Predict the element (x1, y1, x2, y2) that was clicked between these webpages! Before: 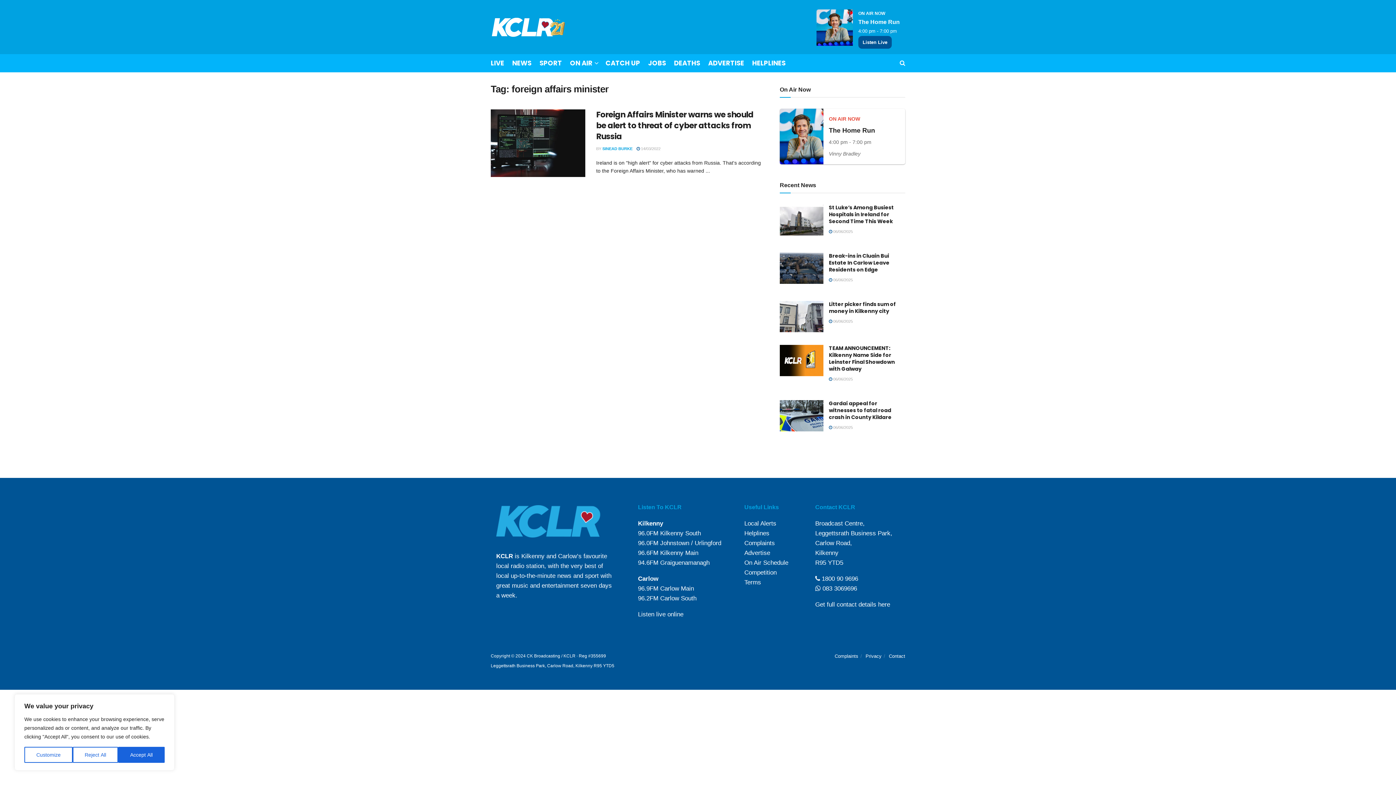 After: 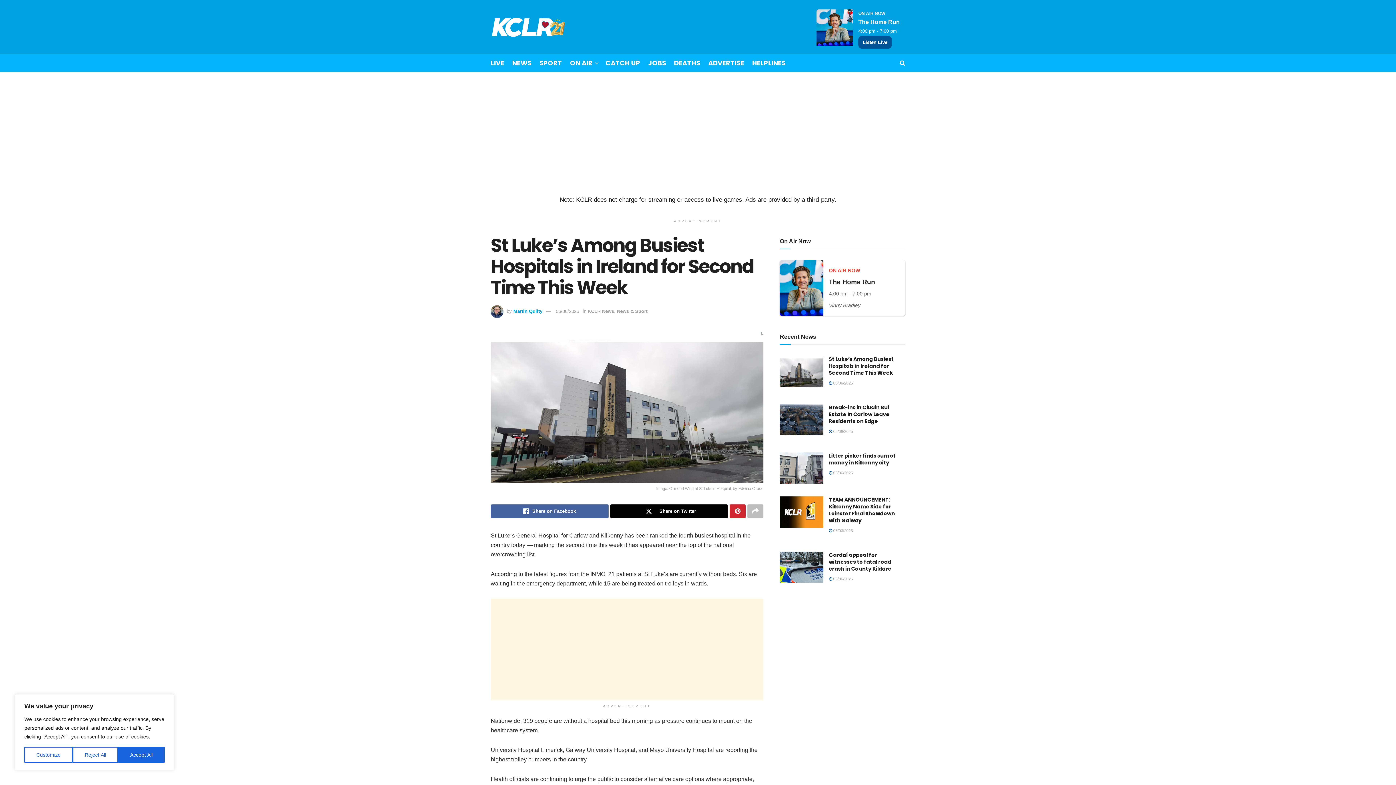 Action: bbox: (829, 204, 894, 225) label: St Luke’s Among Busiest Hospitals in Ireland for Second Time This Week